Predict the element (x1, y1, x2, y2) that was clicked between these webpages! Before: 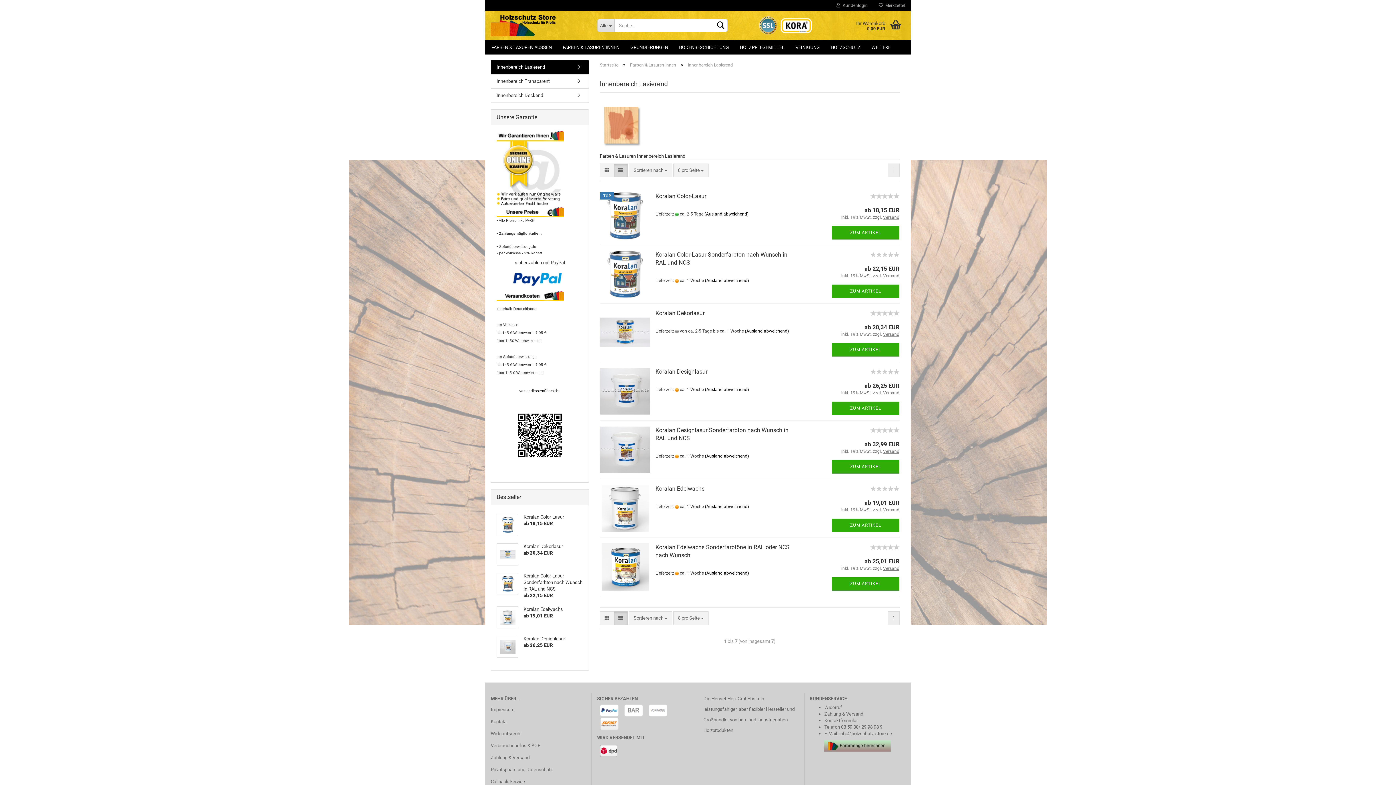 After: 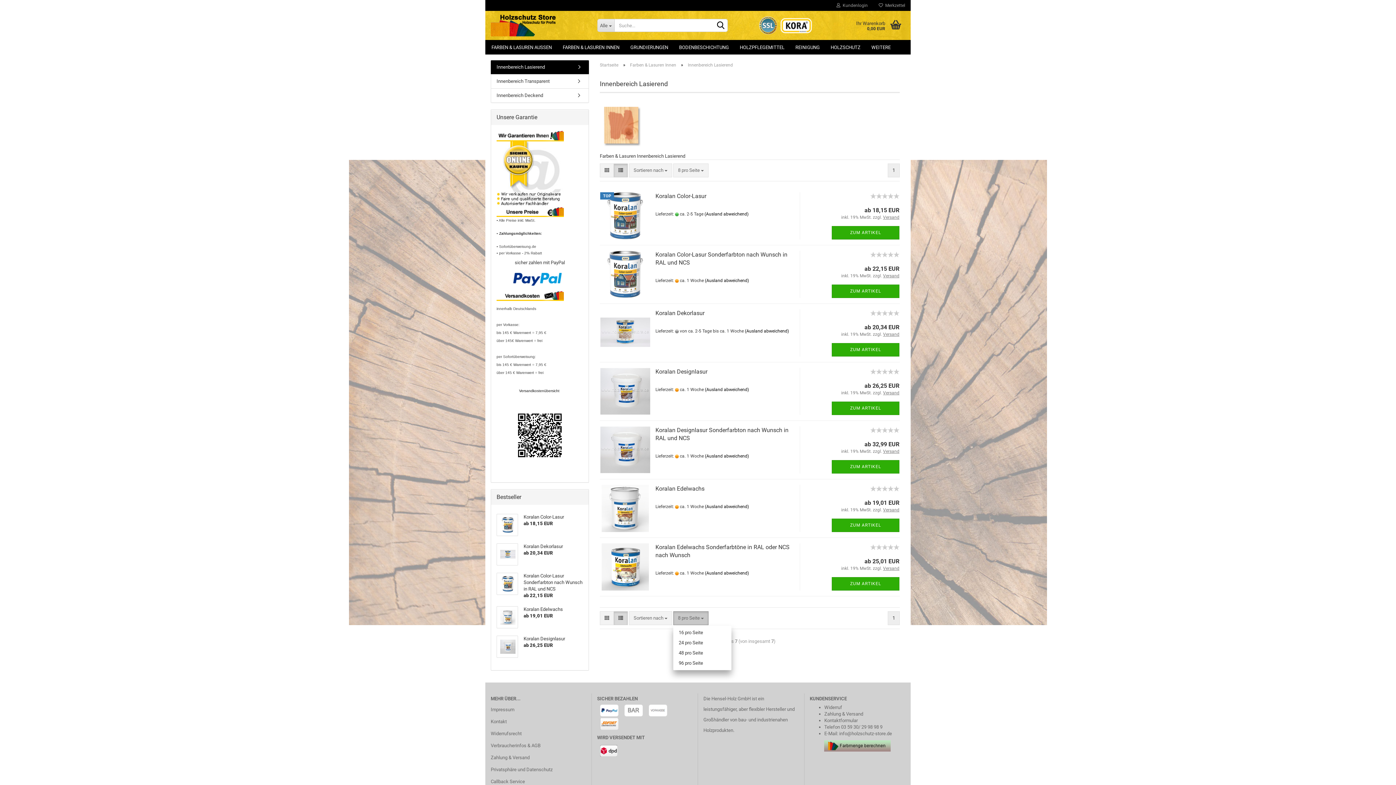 Action: label: 8 pro Seite  bbox: (673, 611, 708, 625)